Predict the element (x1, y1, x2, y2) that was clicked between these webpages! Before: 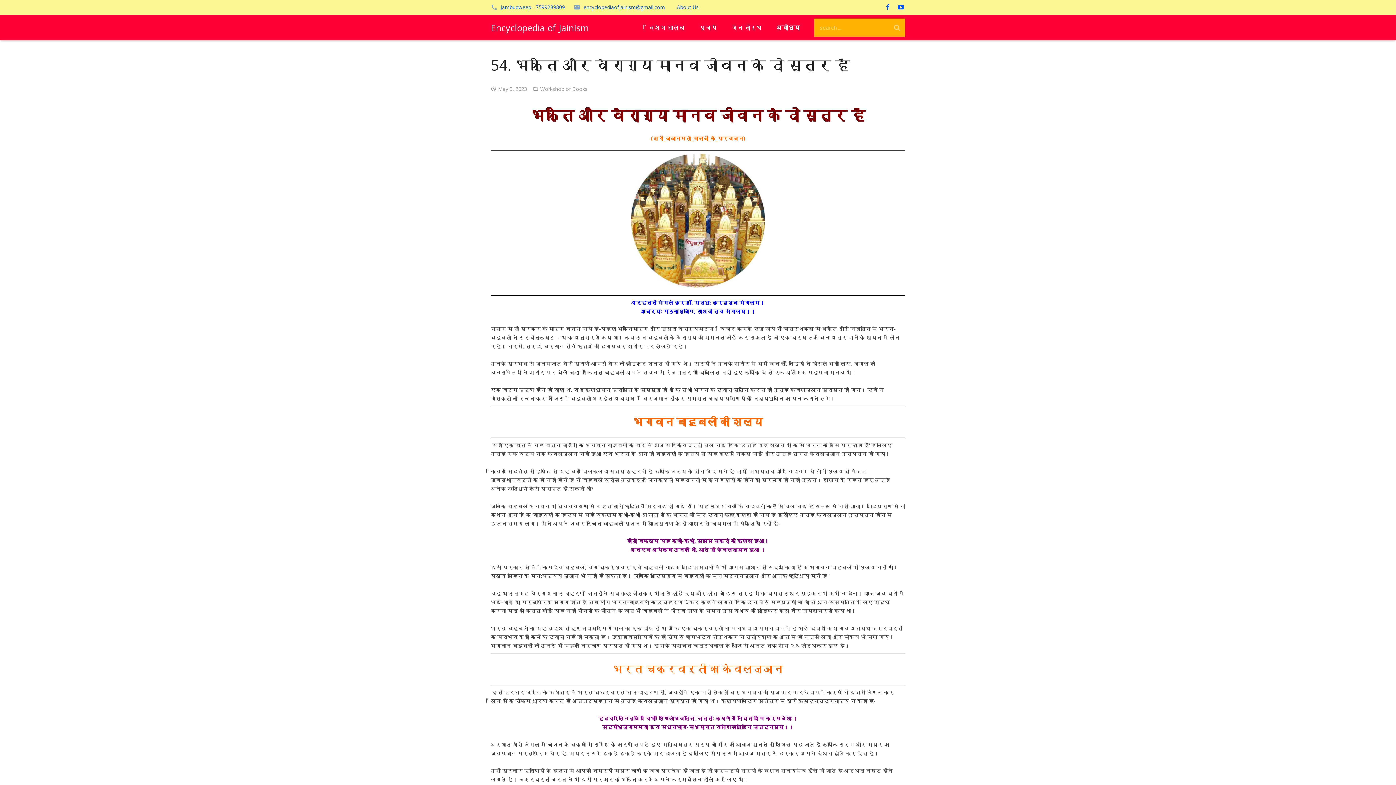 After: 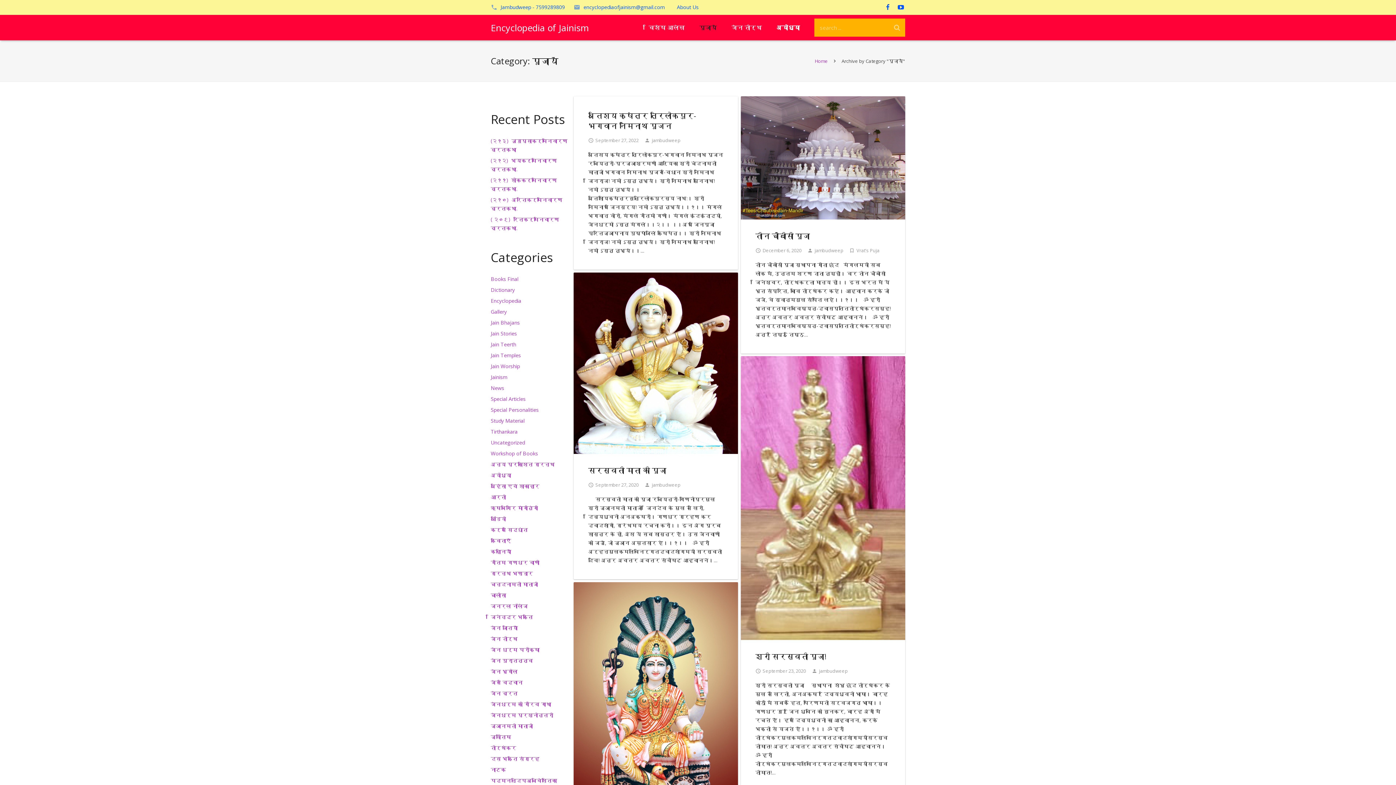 Action: label: पूजायें bbox: (692, 18, 724, 36)